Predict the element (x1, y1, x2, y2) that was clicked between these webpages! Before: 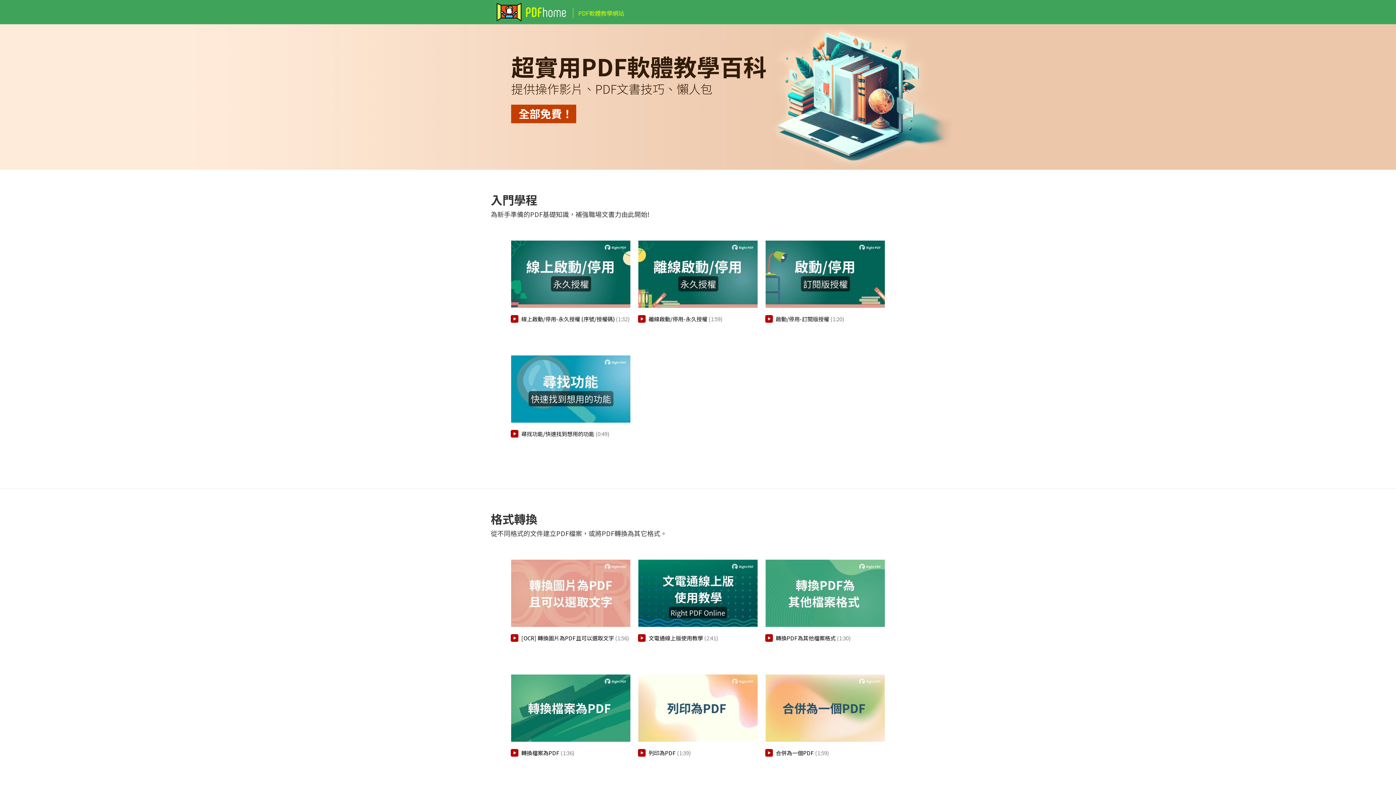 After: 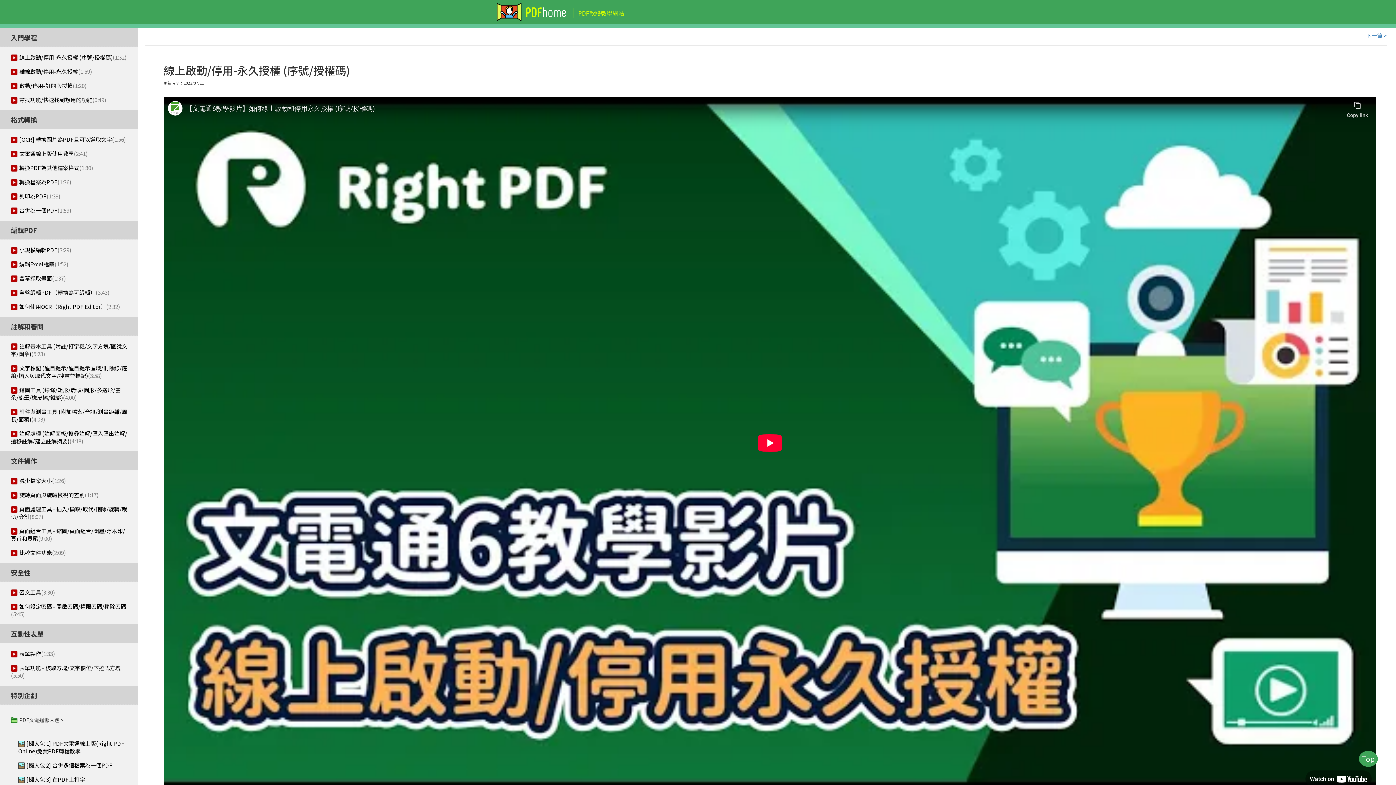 Action: bbox: (510, 240, 630, 332) label: 線上啟動/停用-永久授權 (序號/授權碼) (1:32)